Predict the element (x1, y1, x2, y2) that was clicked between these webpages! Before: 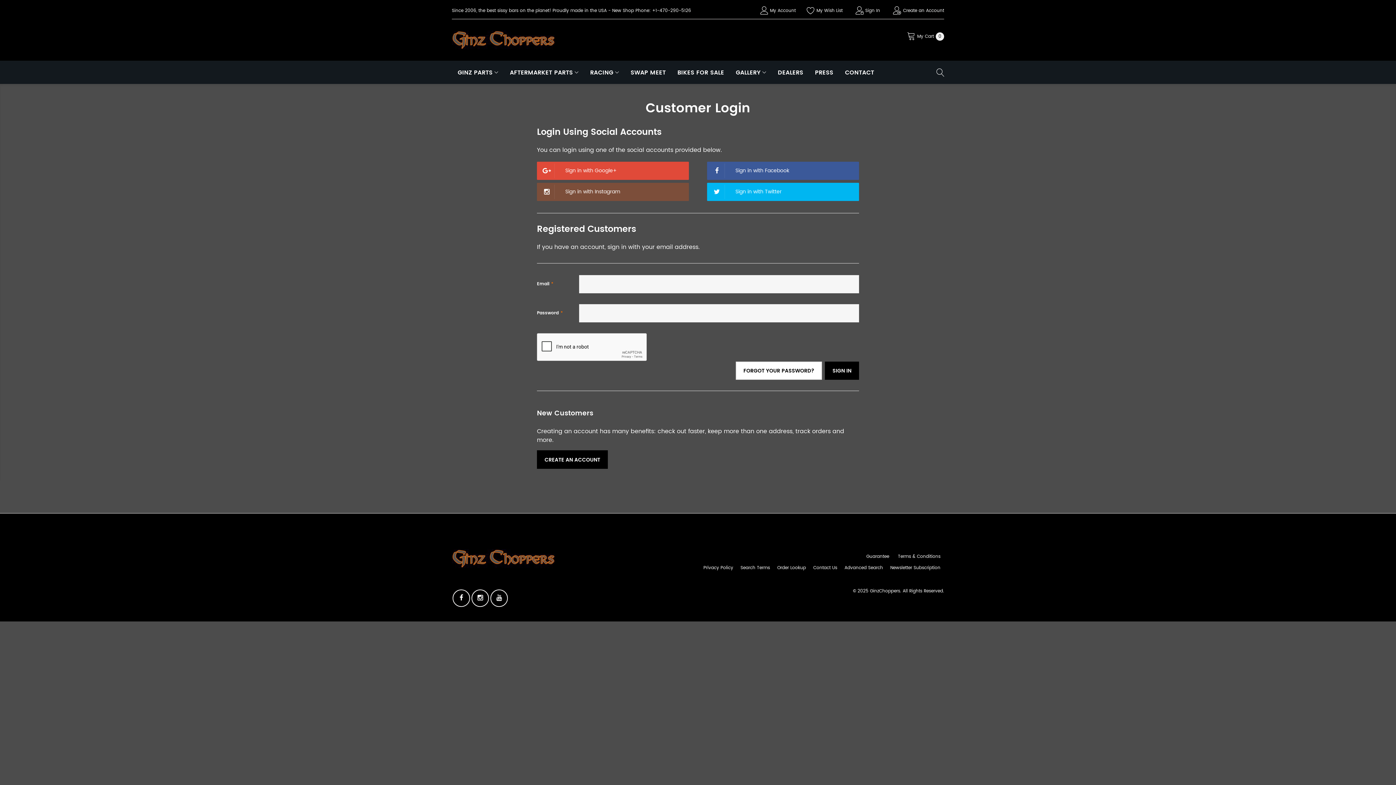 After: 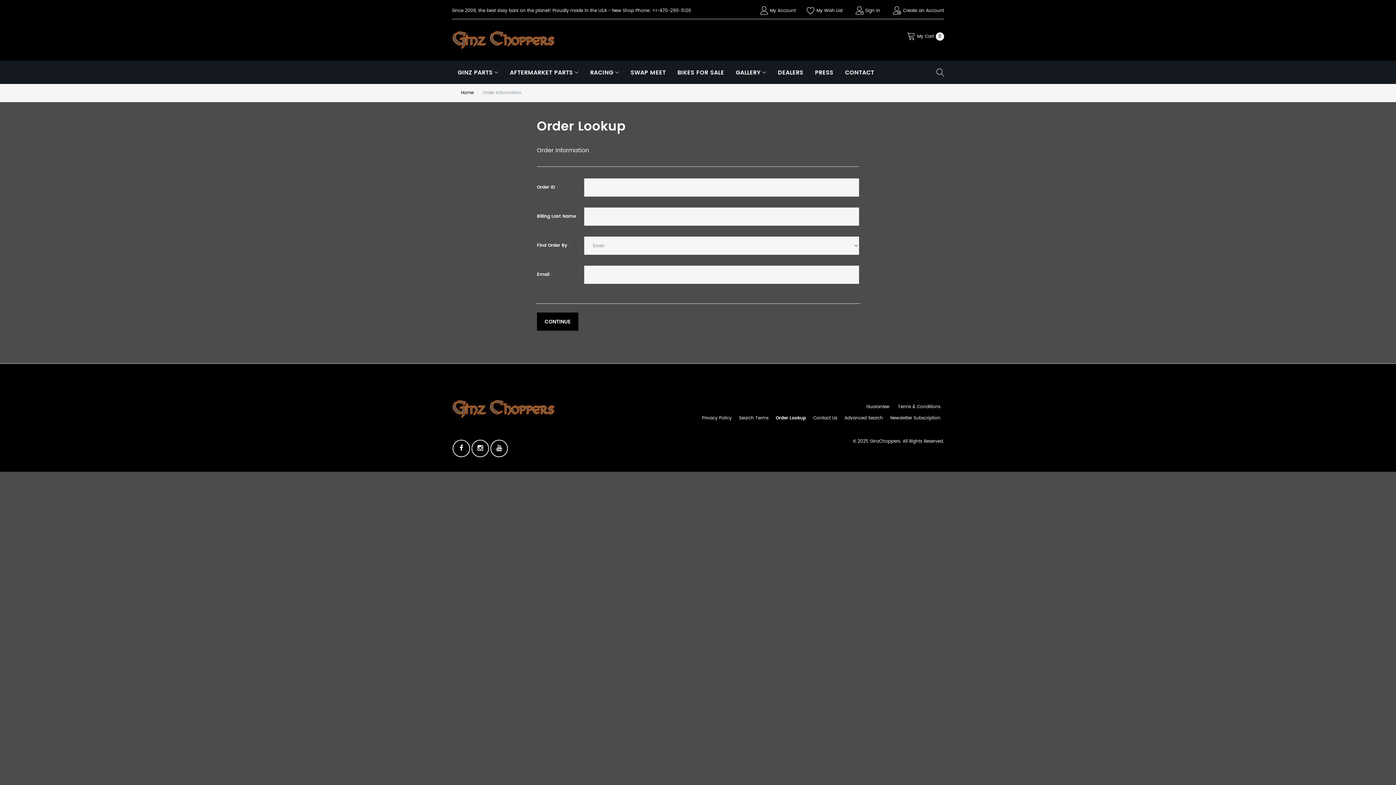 Action: bbox: (777, 535, 806, 544) label: Order Lookup